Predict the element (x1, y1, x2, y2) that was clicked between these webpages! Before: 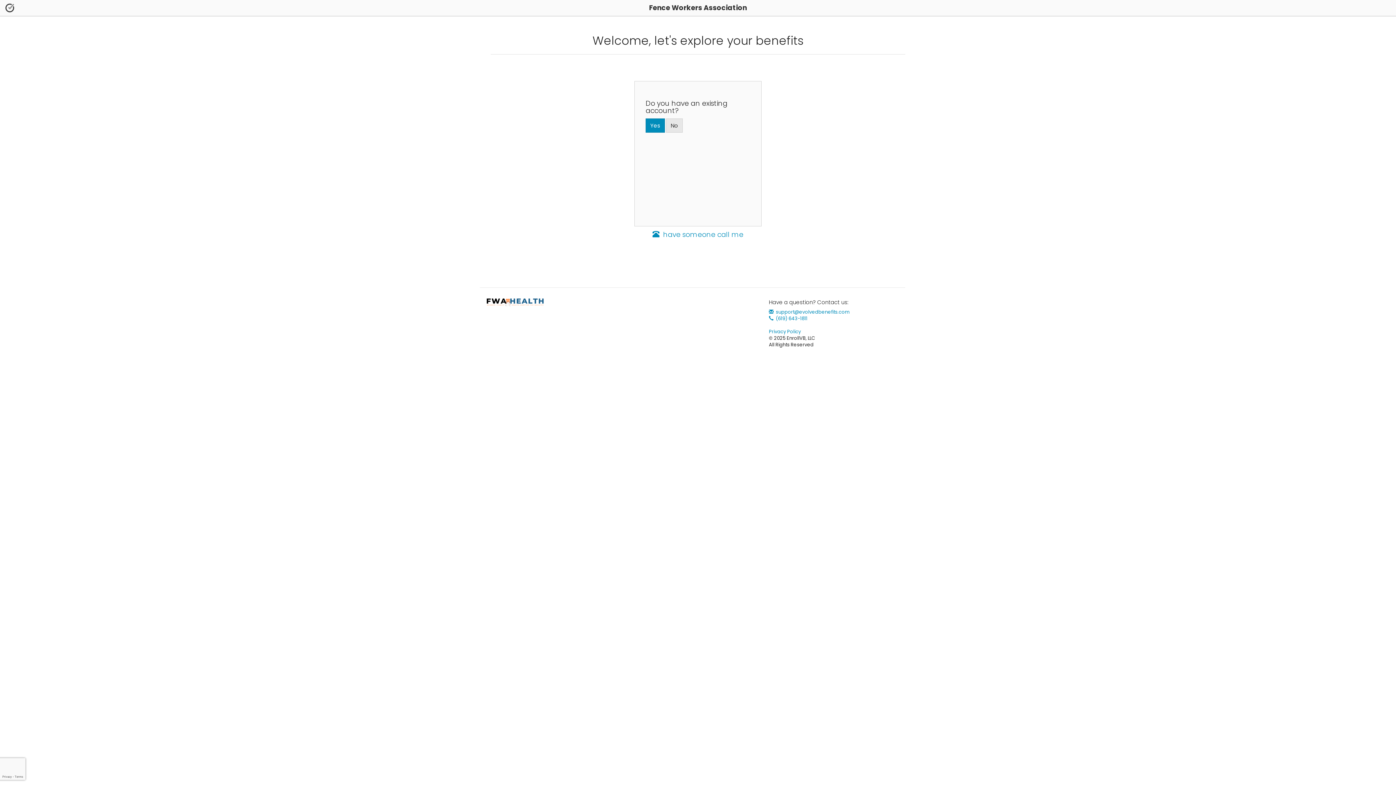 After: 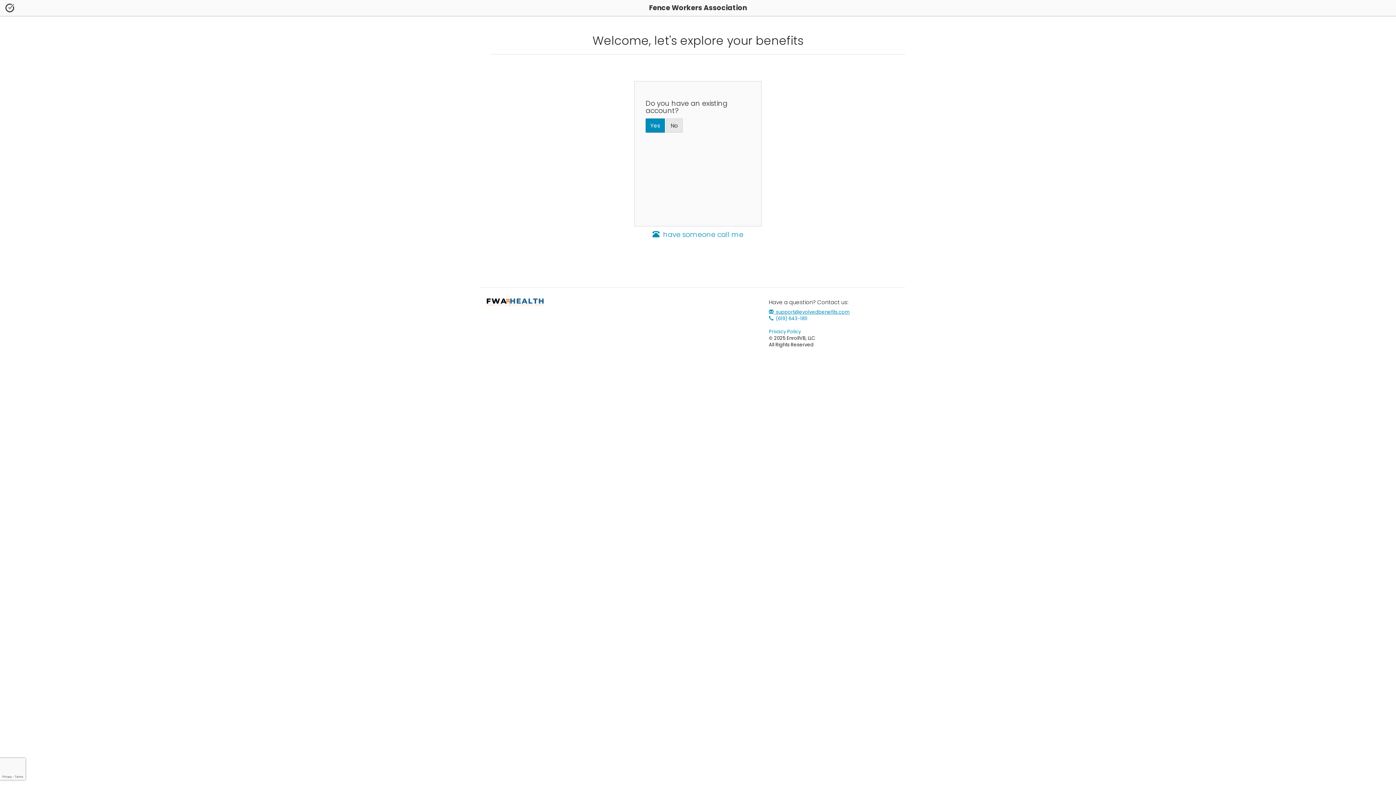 Action: label:   support@evolvedbenefits.com bbox: (769, 308, 849, 315)